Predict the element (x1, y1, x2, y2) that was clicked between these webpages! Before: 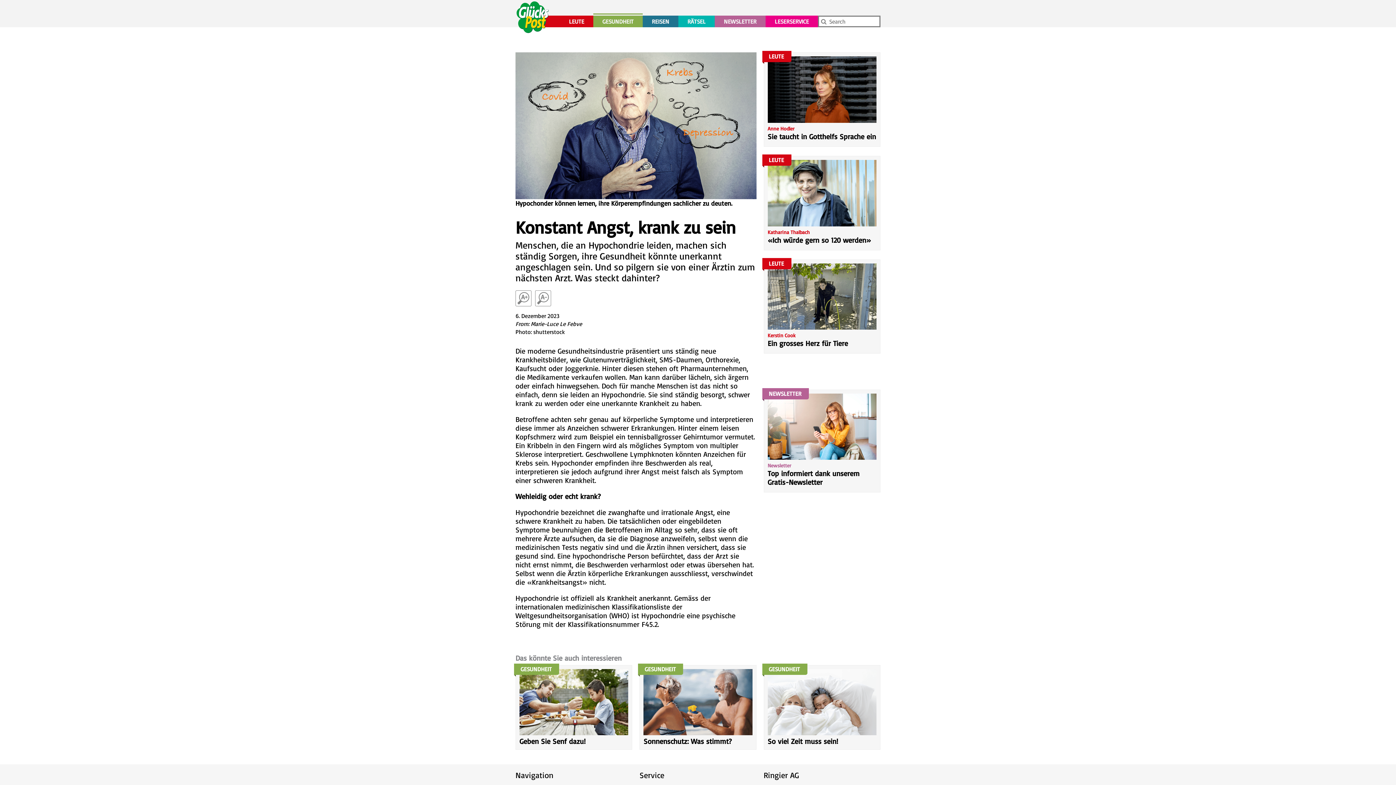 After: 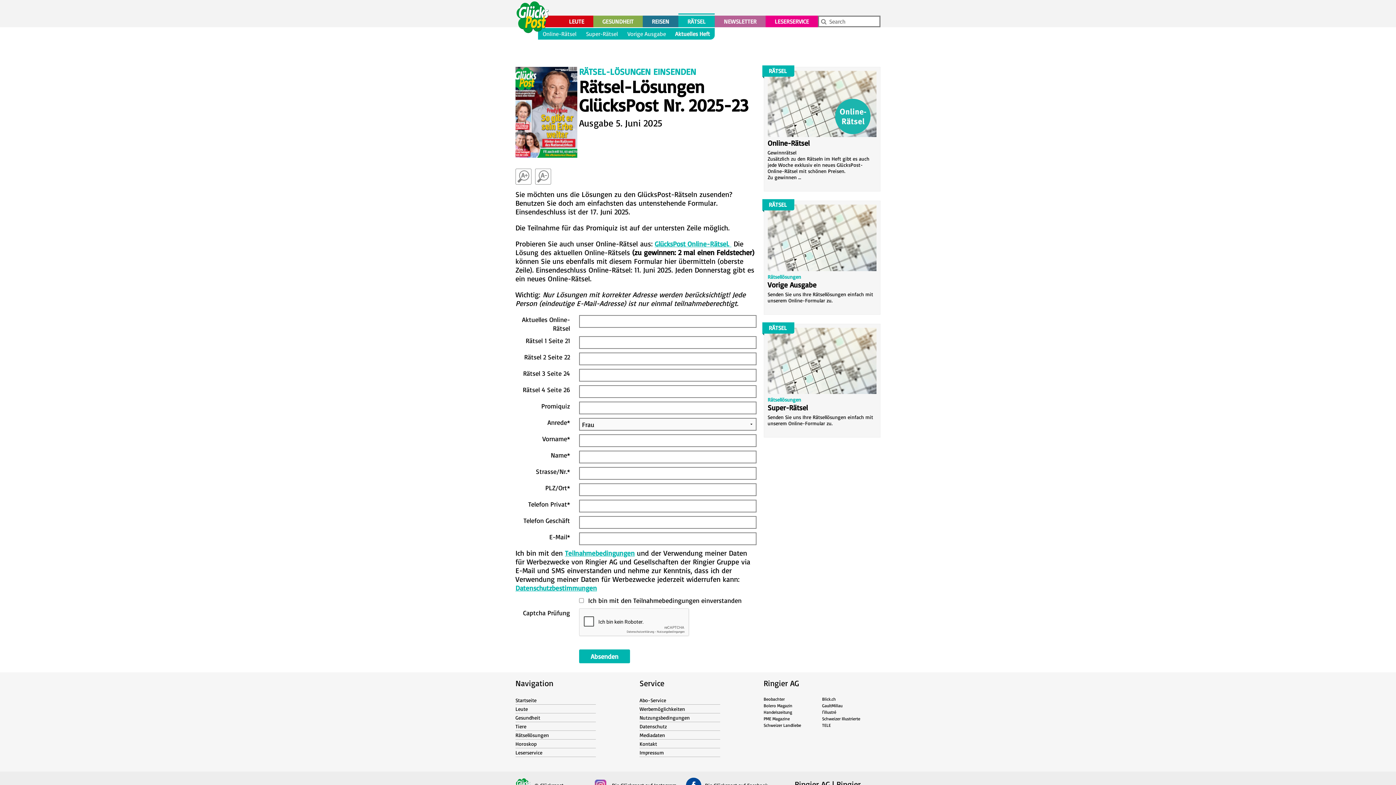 Action: bbox: (678, 15, 714, 27) label: RÄTSEL